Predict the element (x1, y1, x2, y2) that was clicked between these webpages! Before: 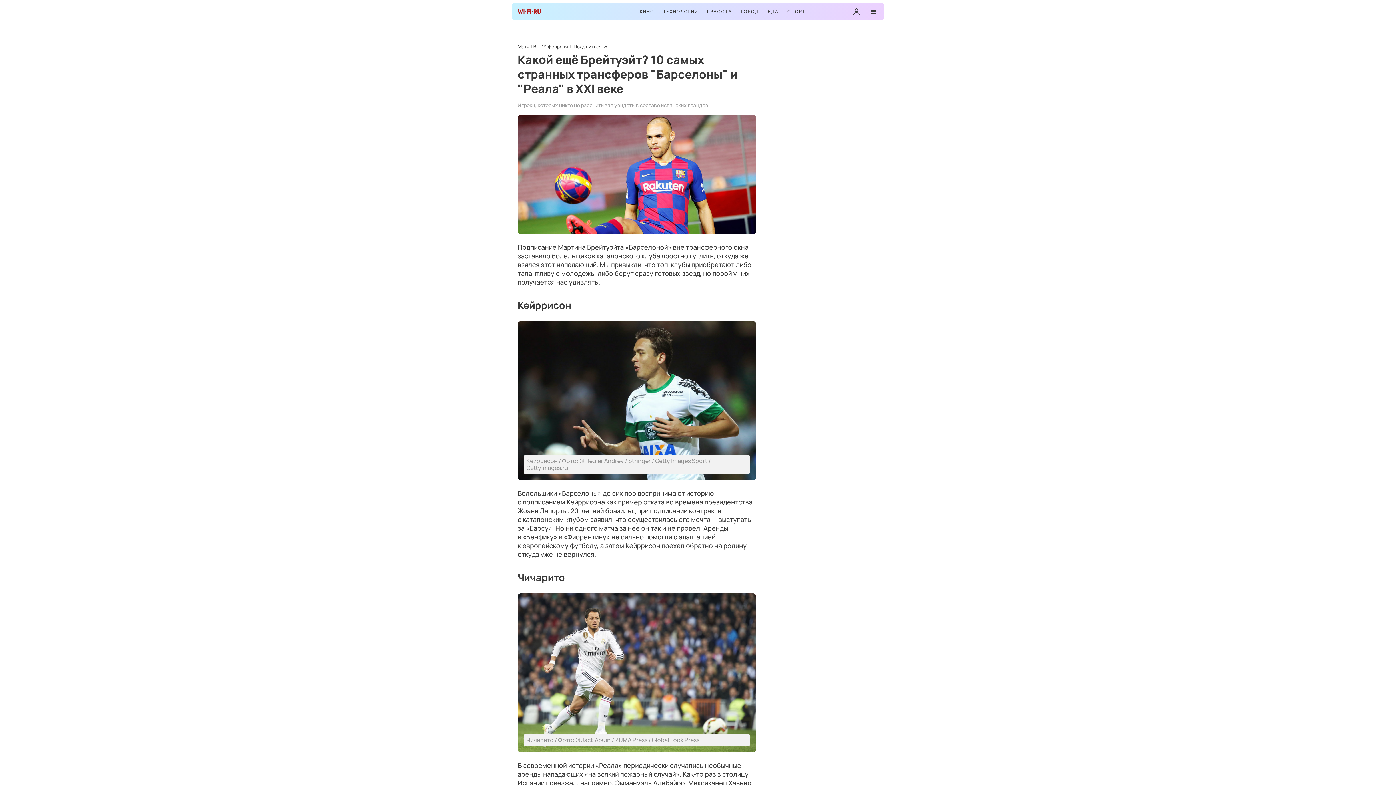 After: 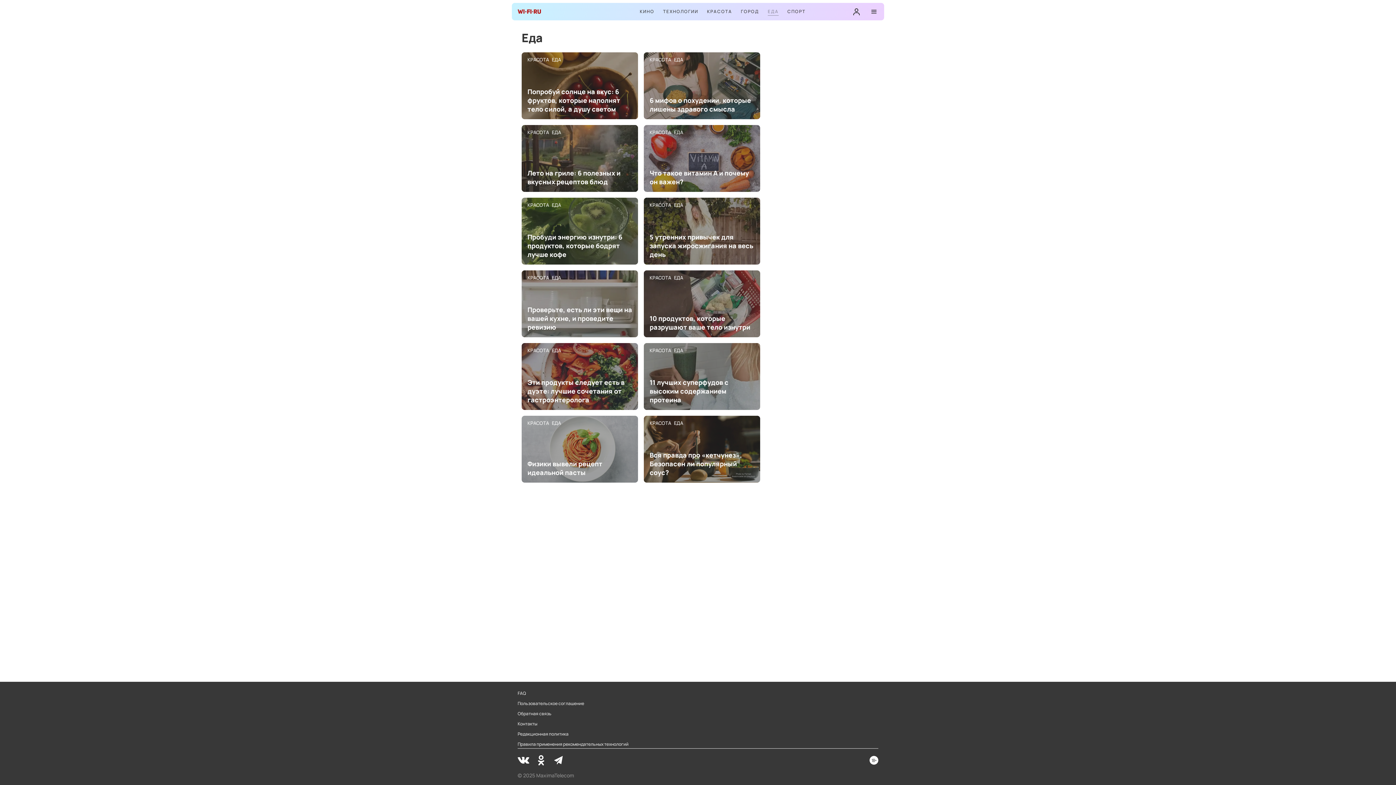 Action: label: ЕДА bbox: (768, 8, 778, 15)